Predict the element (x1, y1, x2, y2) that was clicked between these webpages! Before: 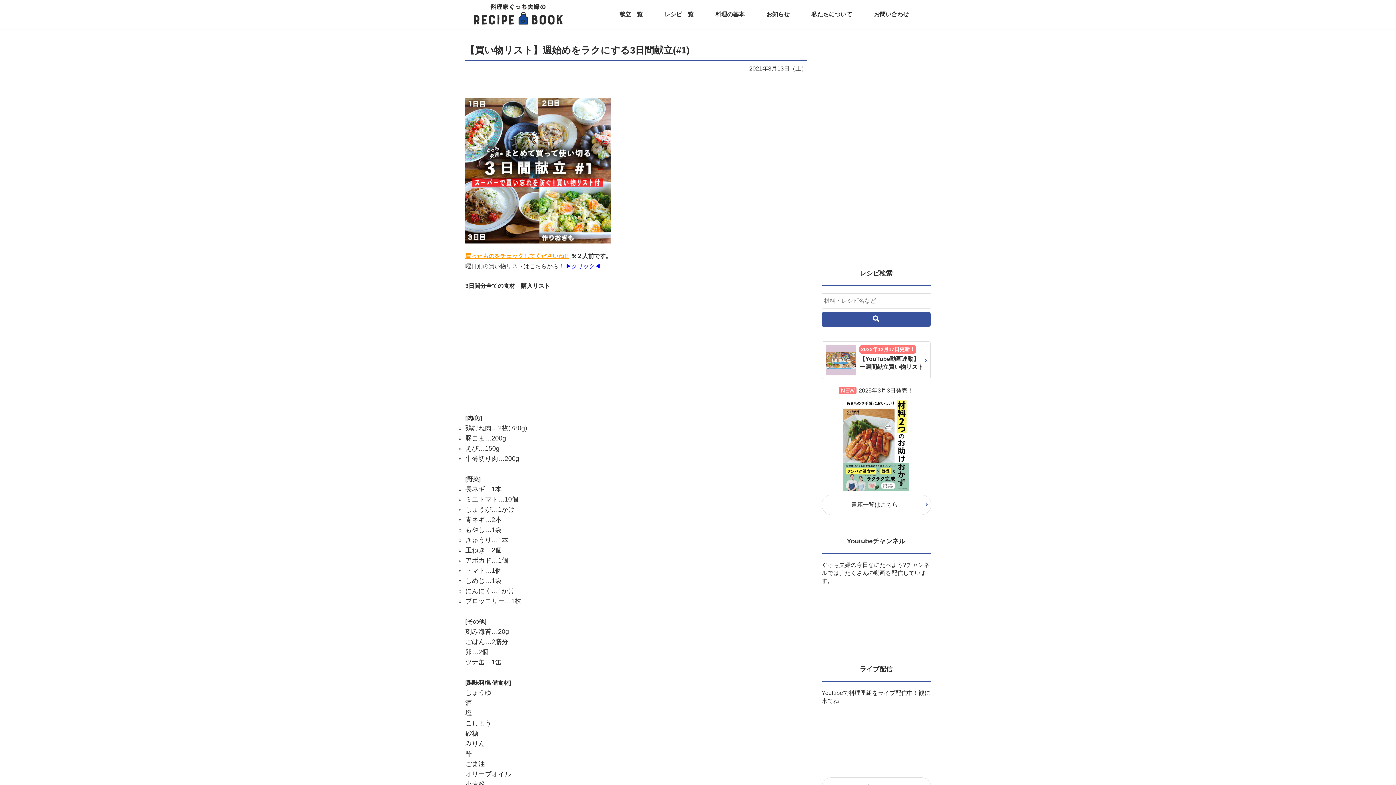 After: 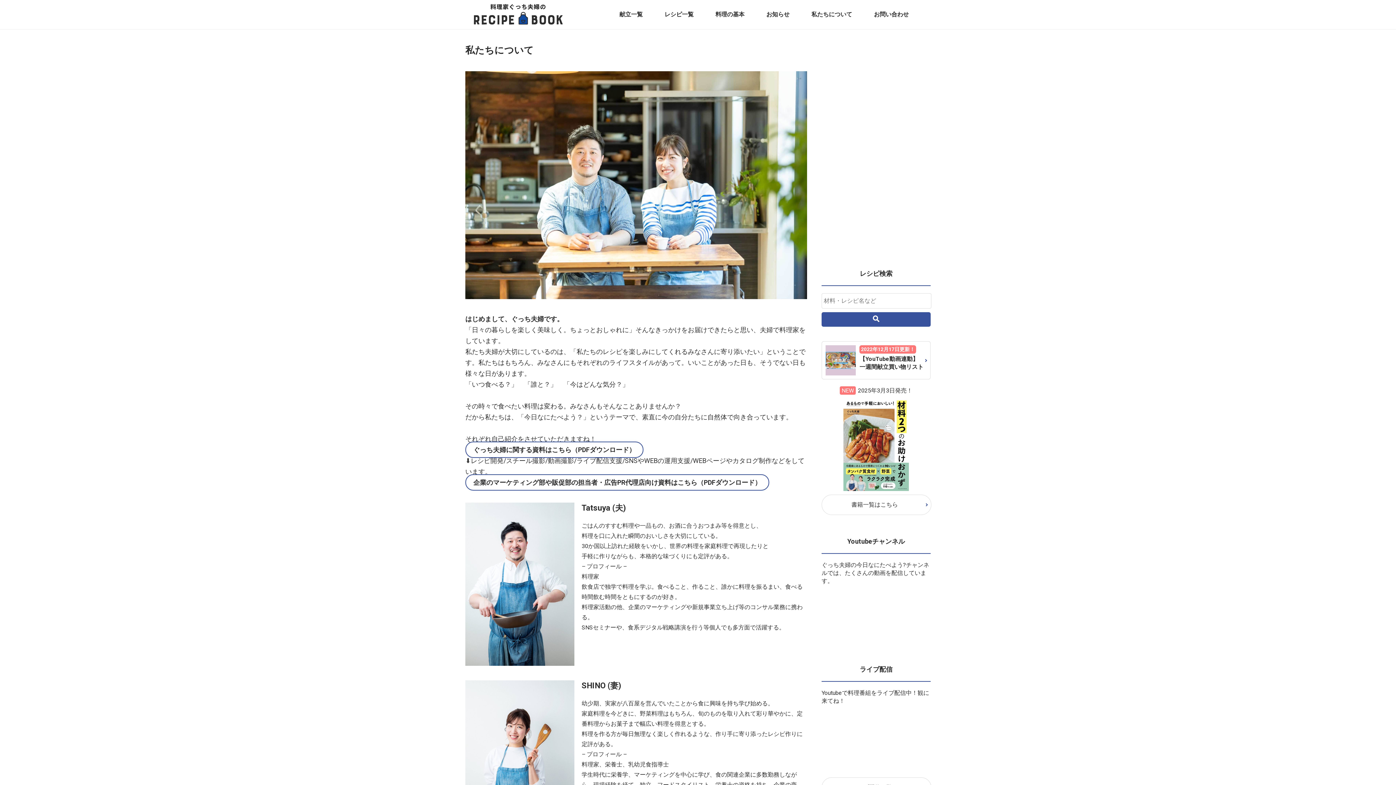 Action: bbox: (811, 10, 852, 18) label: 私たちについて